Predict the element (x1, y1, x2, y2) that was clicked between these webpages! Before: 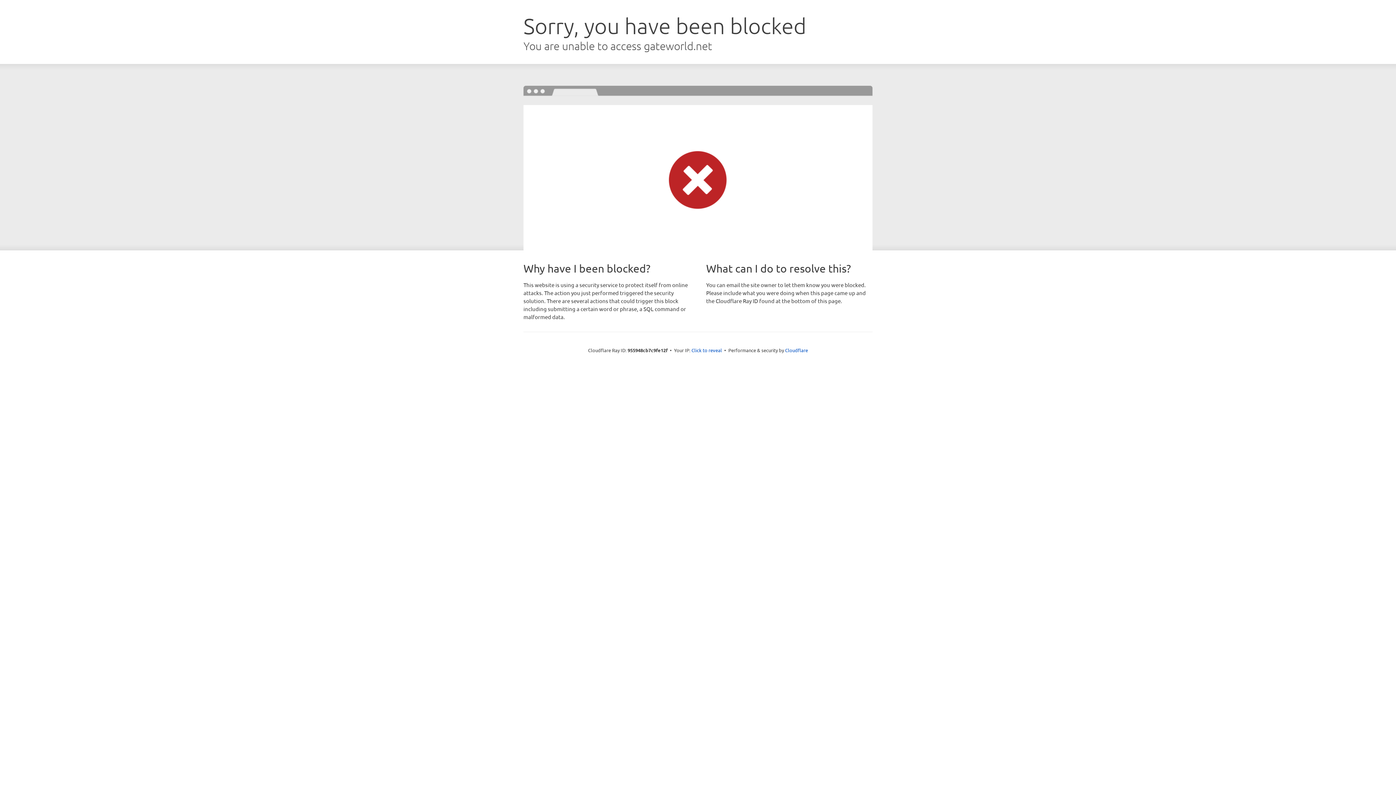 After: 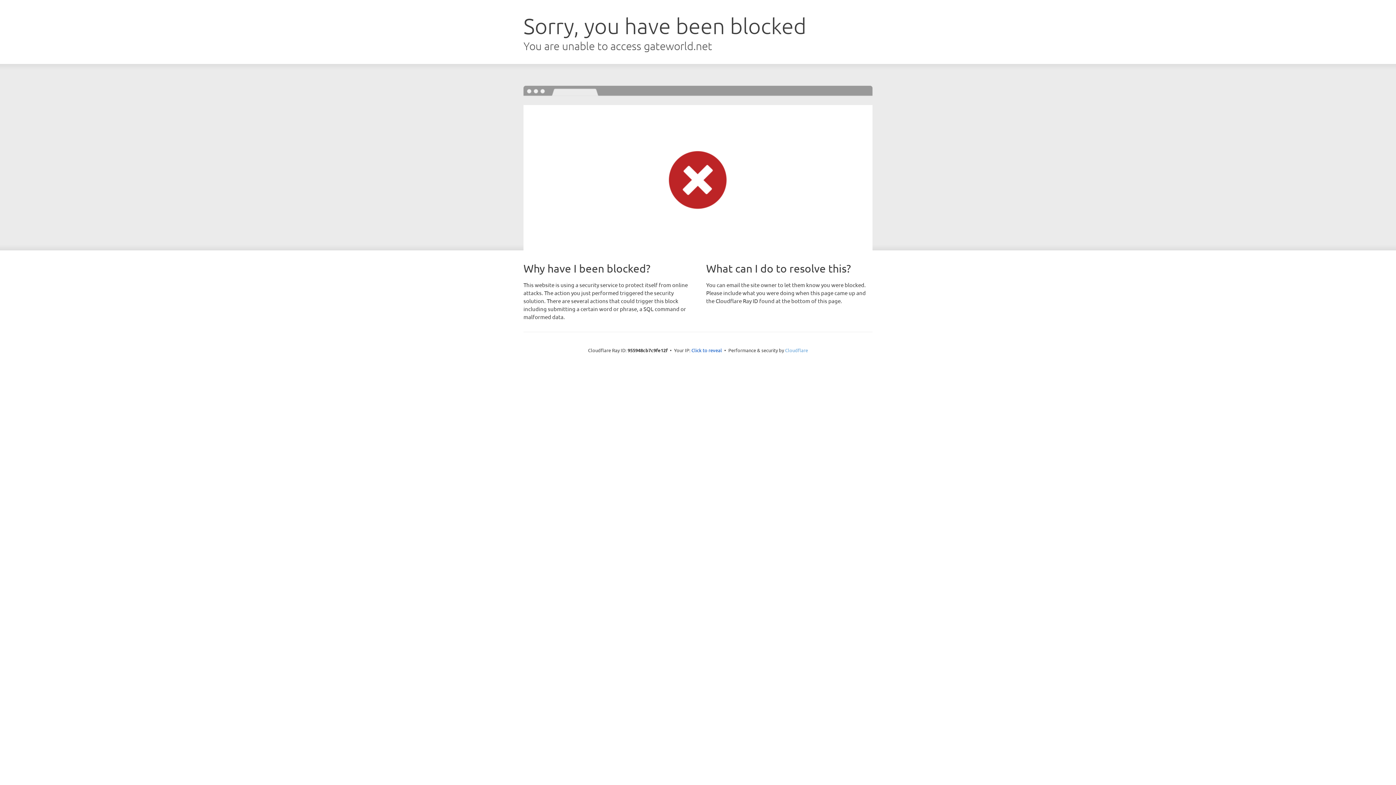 Action: label: Cloudflare bbox: (785, 347, 808, 353)